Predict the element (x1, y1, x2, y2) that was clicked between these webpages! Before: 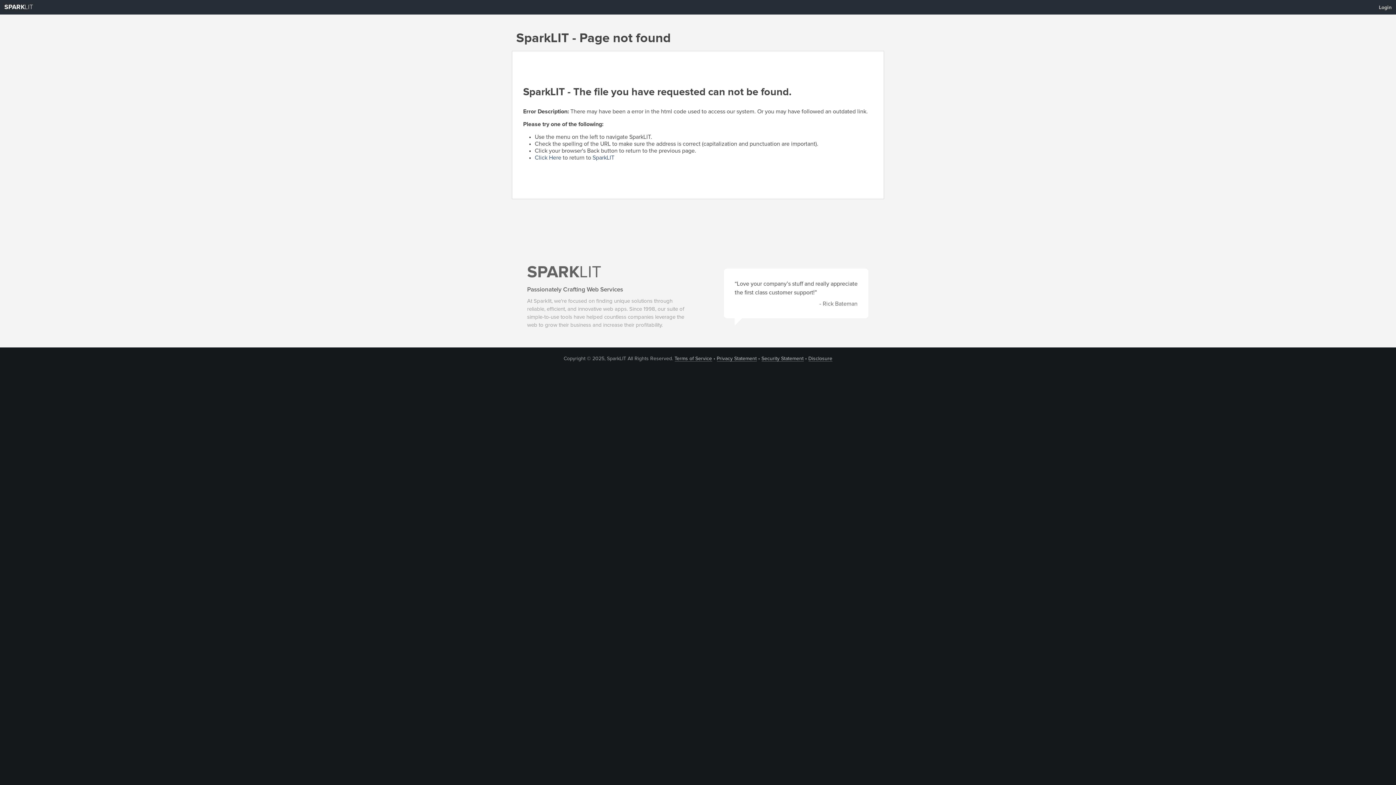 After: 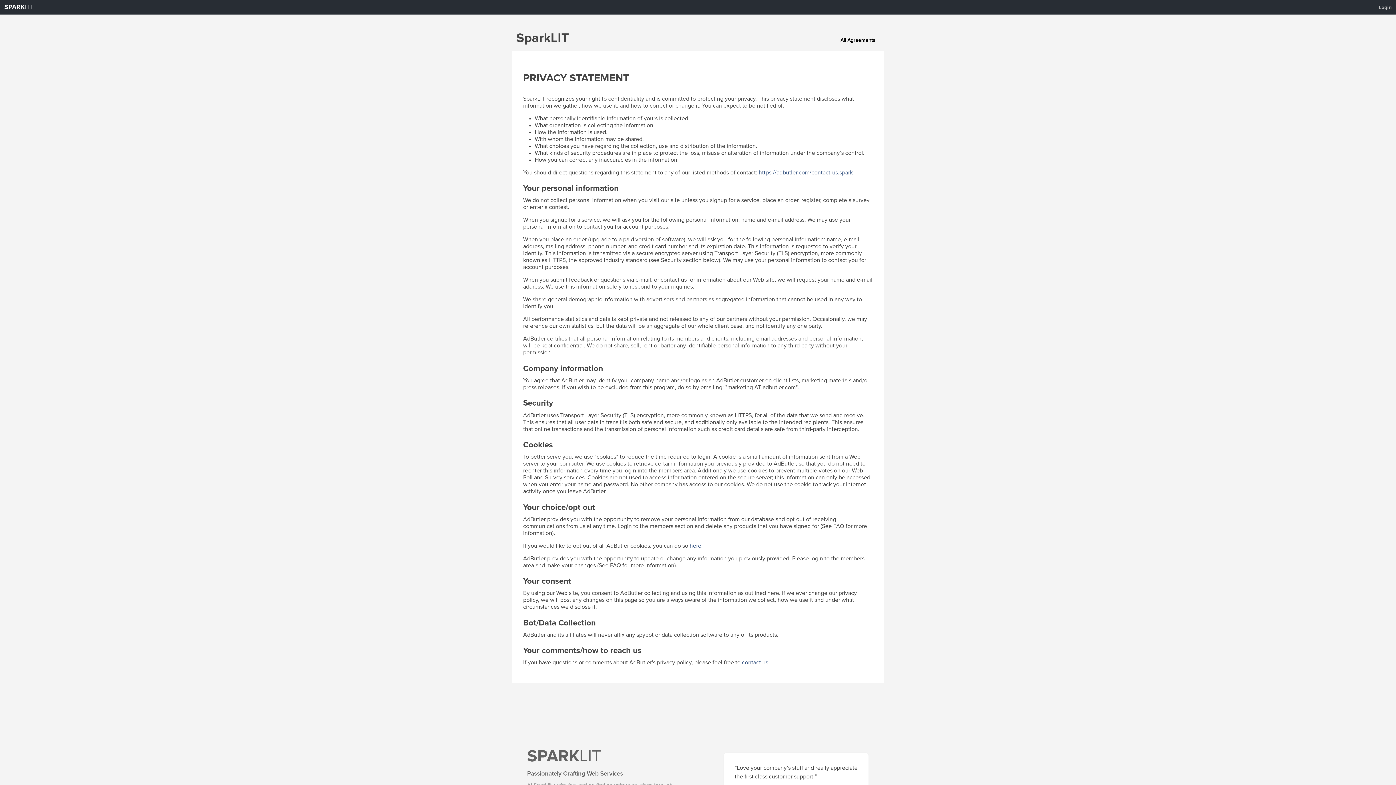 Action: bbox: (716, 356, 756, 361) label: Privacy Statement